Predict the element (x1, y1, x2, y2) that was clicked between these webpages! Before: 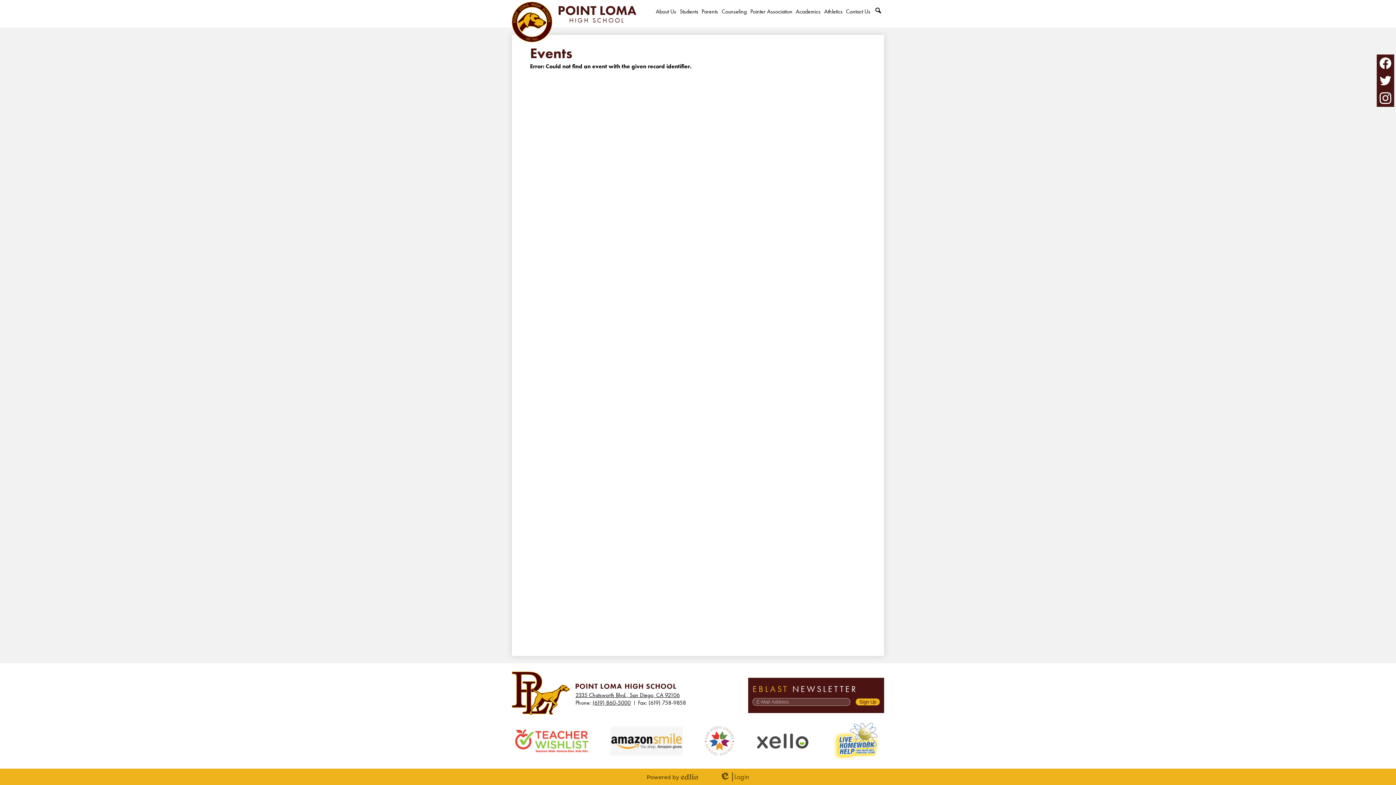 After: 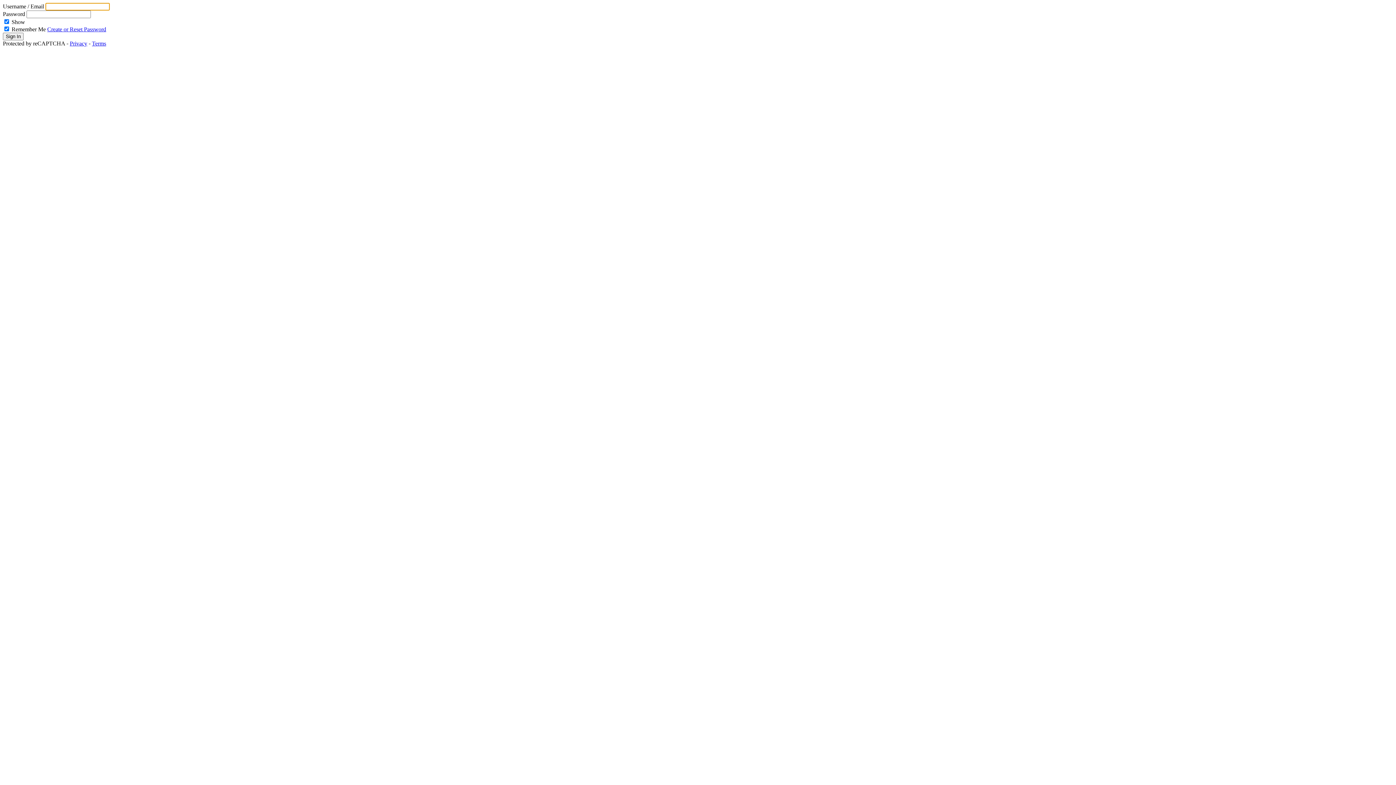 Action: bbox: (719, 772, 749, 781) label: Edlio
Login